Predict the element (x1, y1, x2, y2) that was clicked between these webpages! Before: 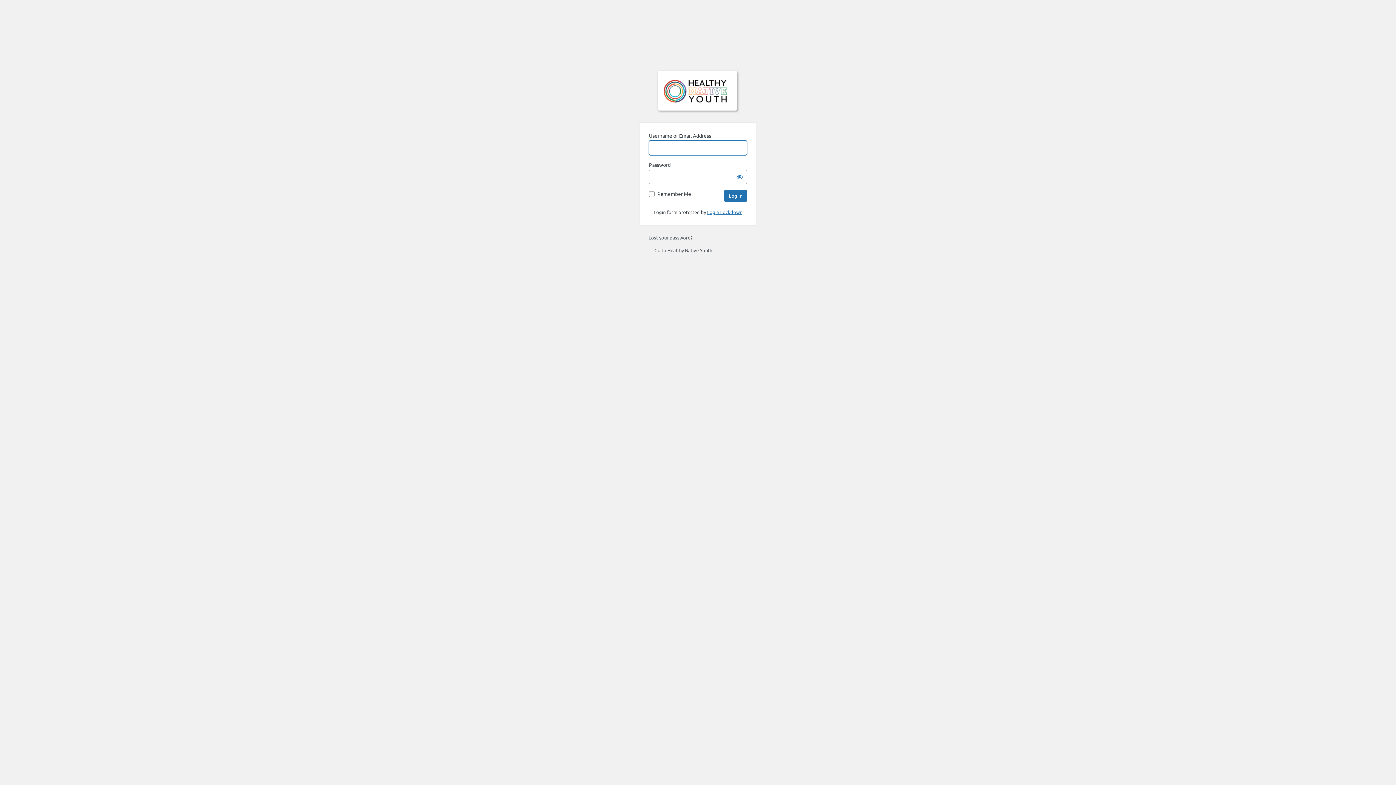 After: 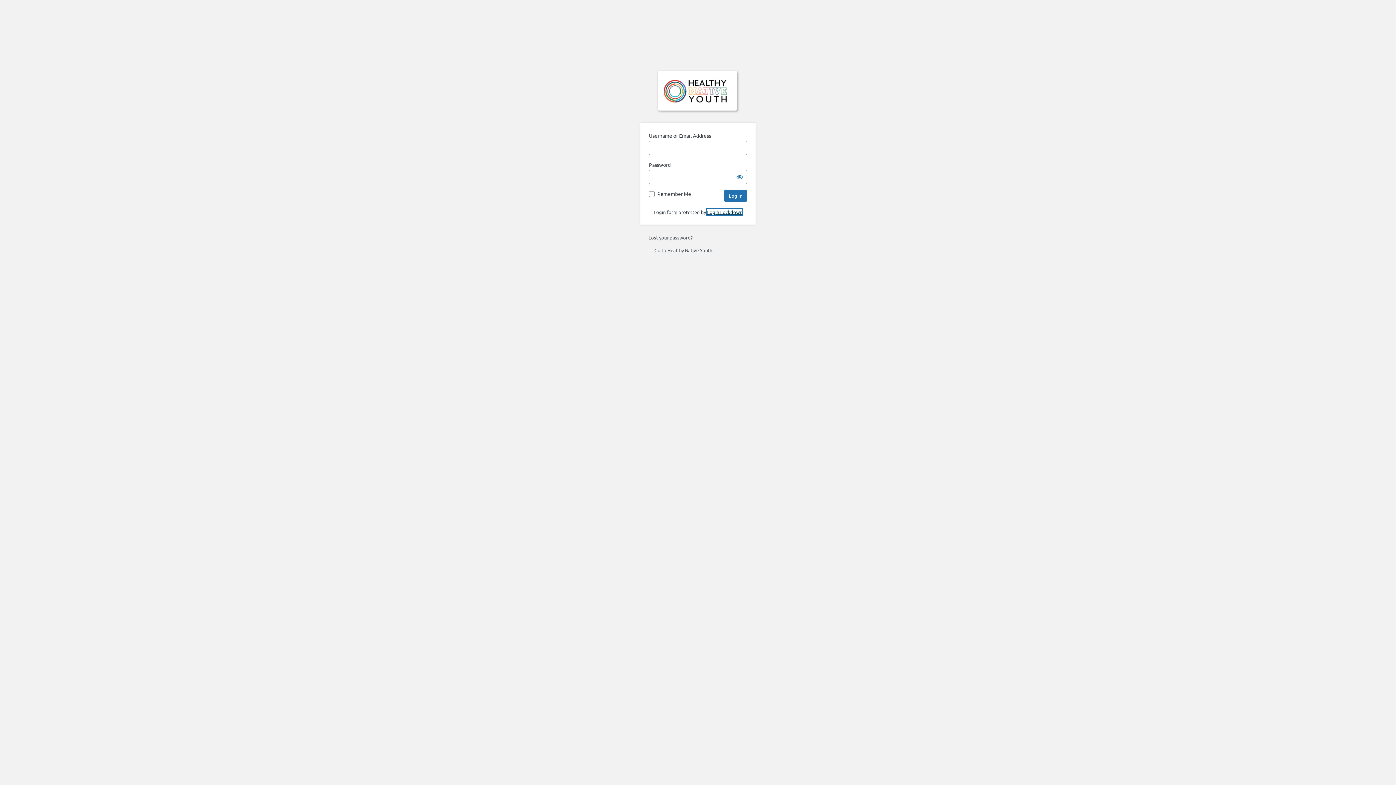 Action: bbox: (707, 209, 742, 215) label: Login Lockdown